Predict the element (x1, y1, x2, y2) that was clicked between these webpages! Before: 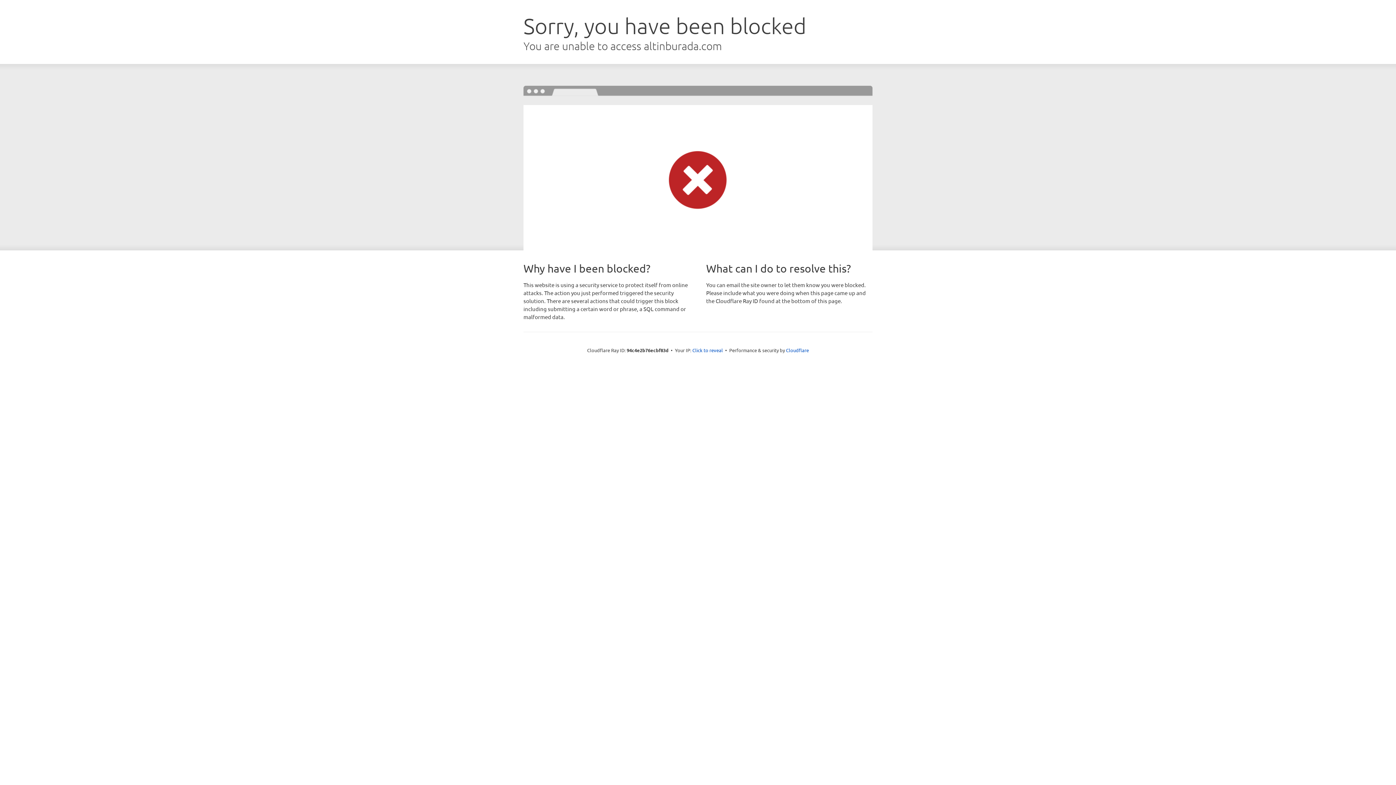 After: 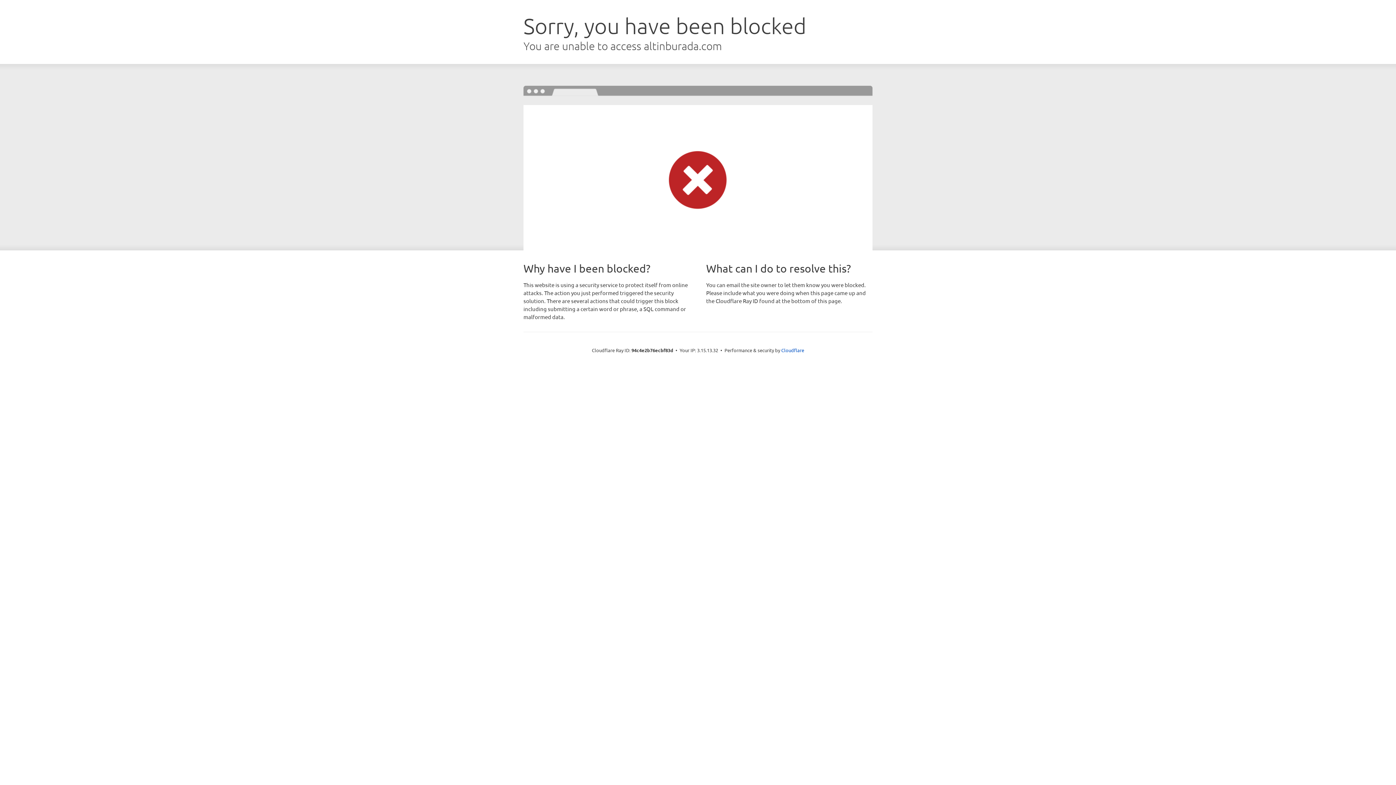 Action: bbox: (692, 346, 723, 353) label: Click to reveal